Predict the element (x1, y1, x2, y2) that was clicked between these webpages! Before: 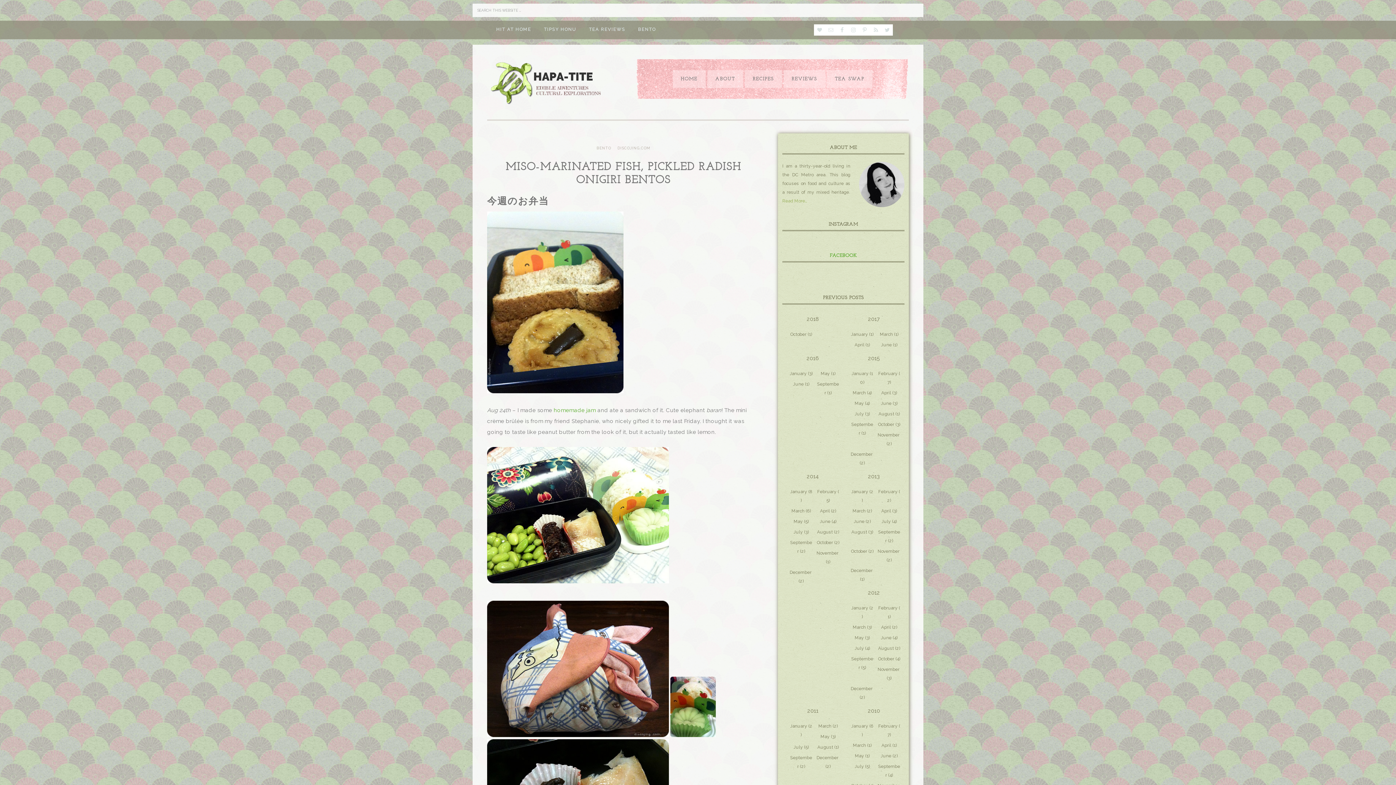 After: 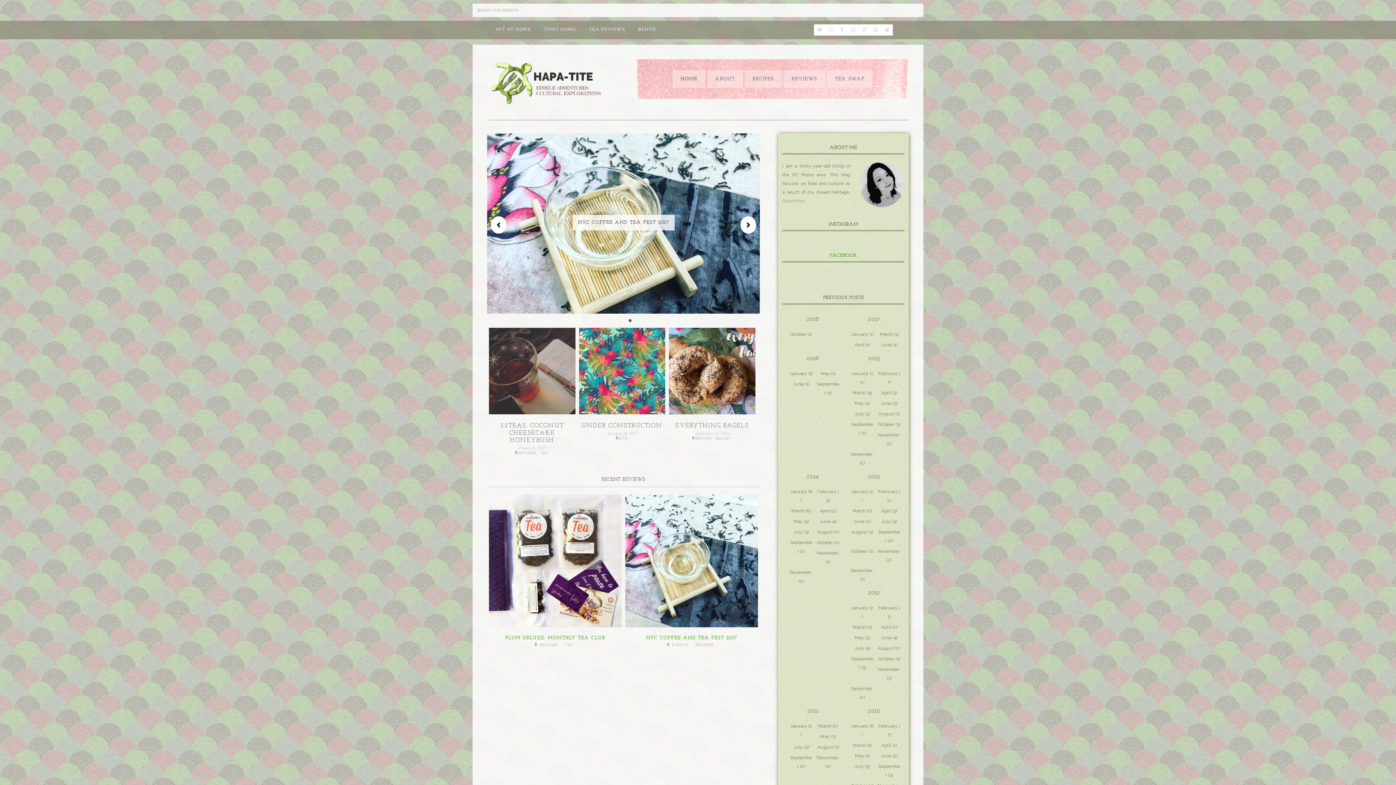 Action: bbox: (672, 70, 705, 88) label: HOME